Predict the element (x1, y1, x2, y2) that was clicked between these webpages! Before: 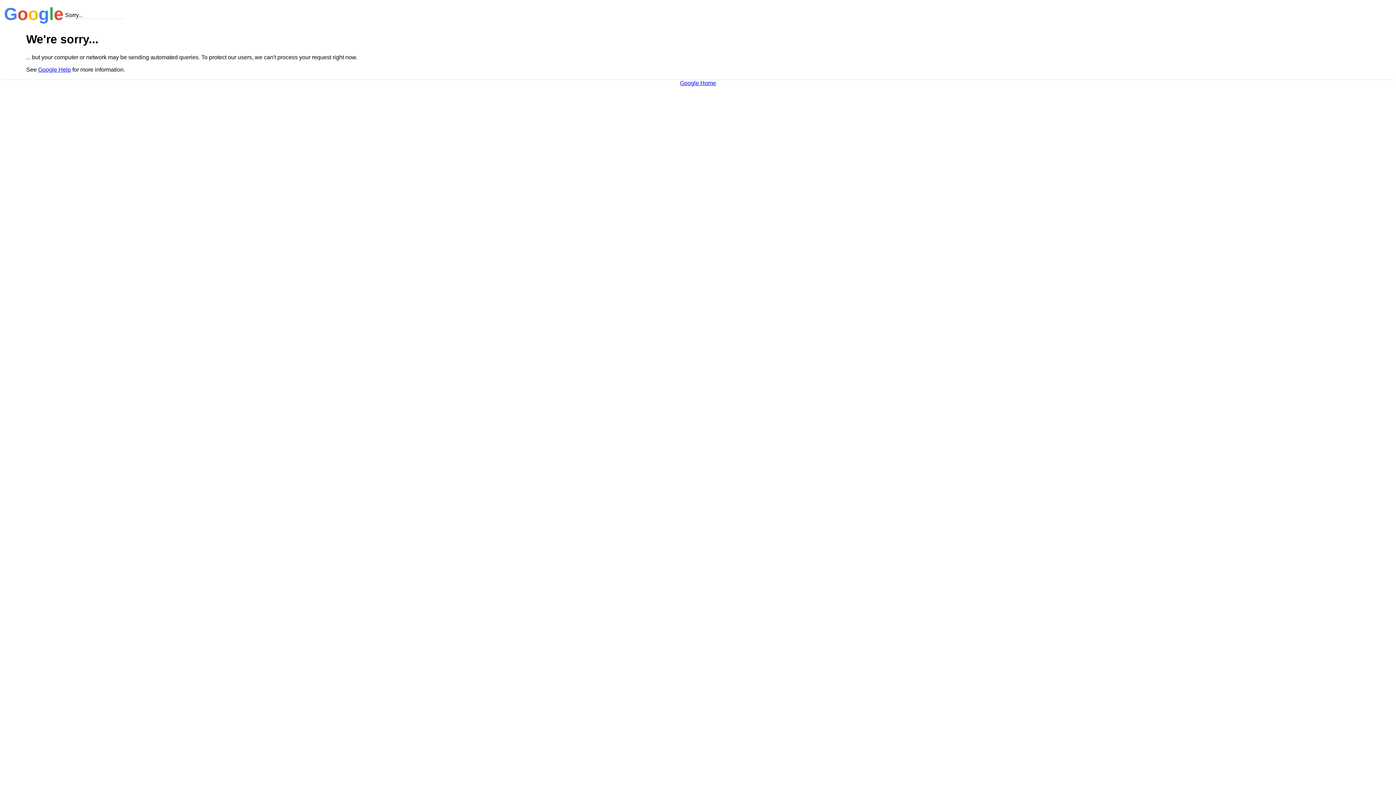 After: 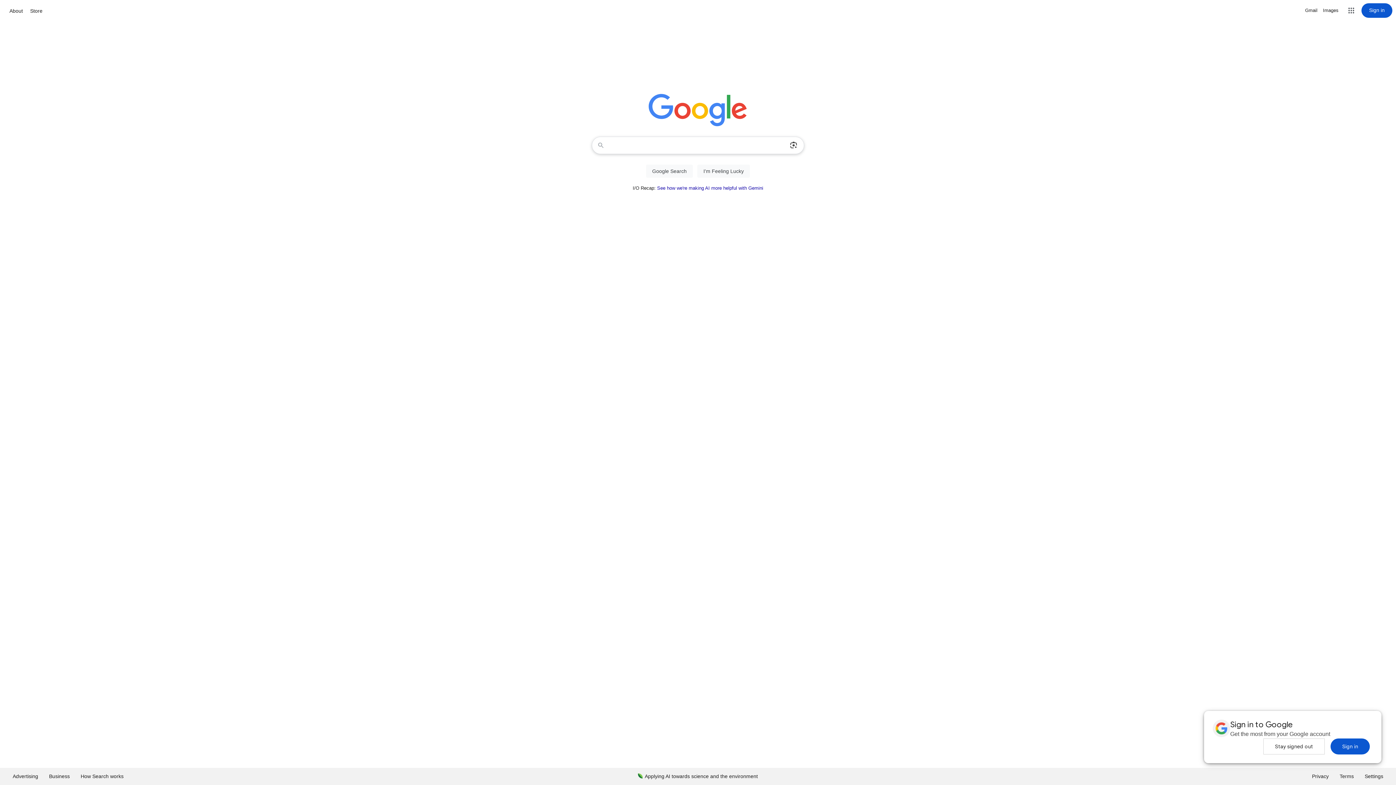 Action: bbox: (680, 79, 716, 86) label: Google Home